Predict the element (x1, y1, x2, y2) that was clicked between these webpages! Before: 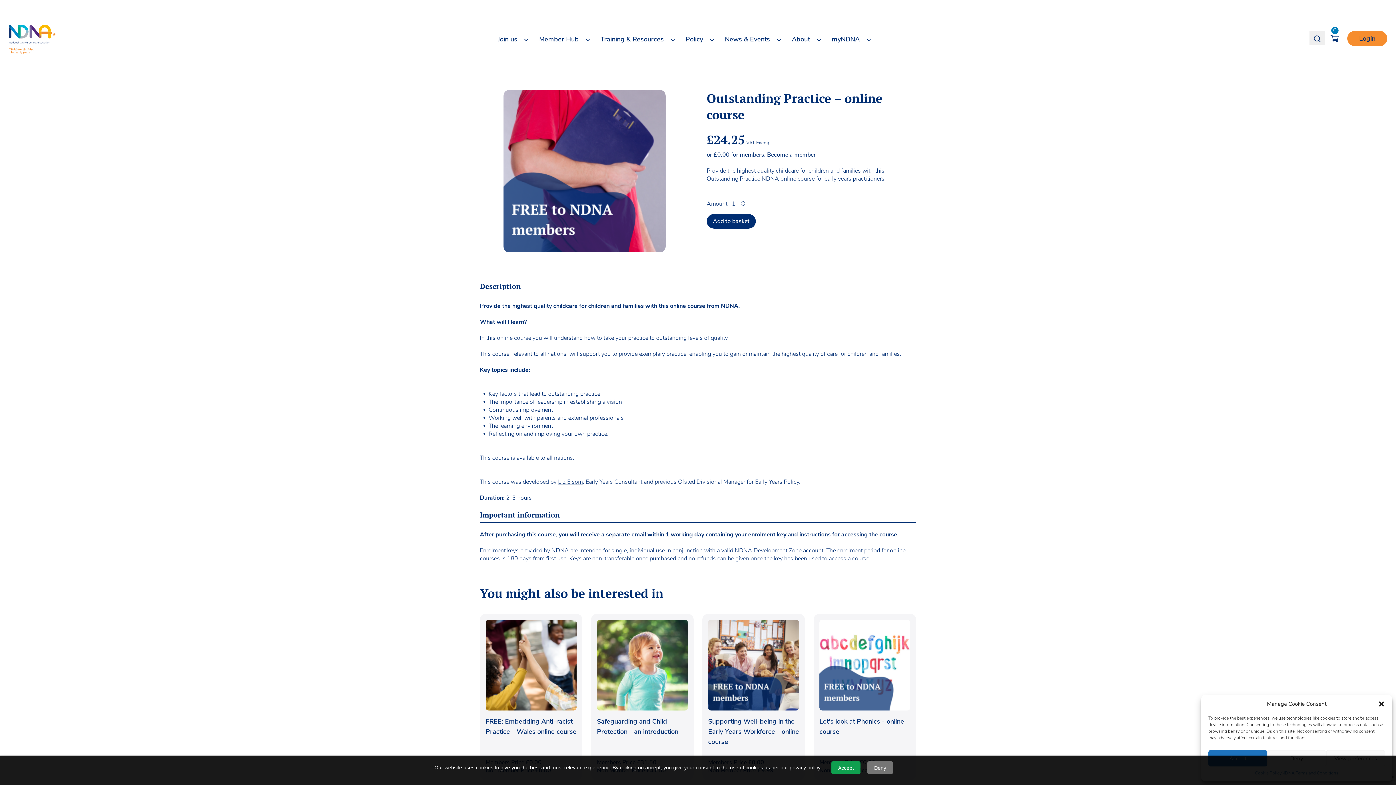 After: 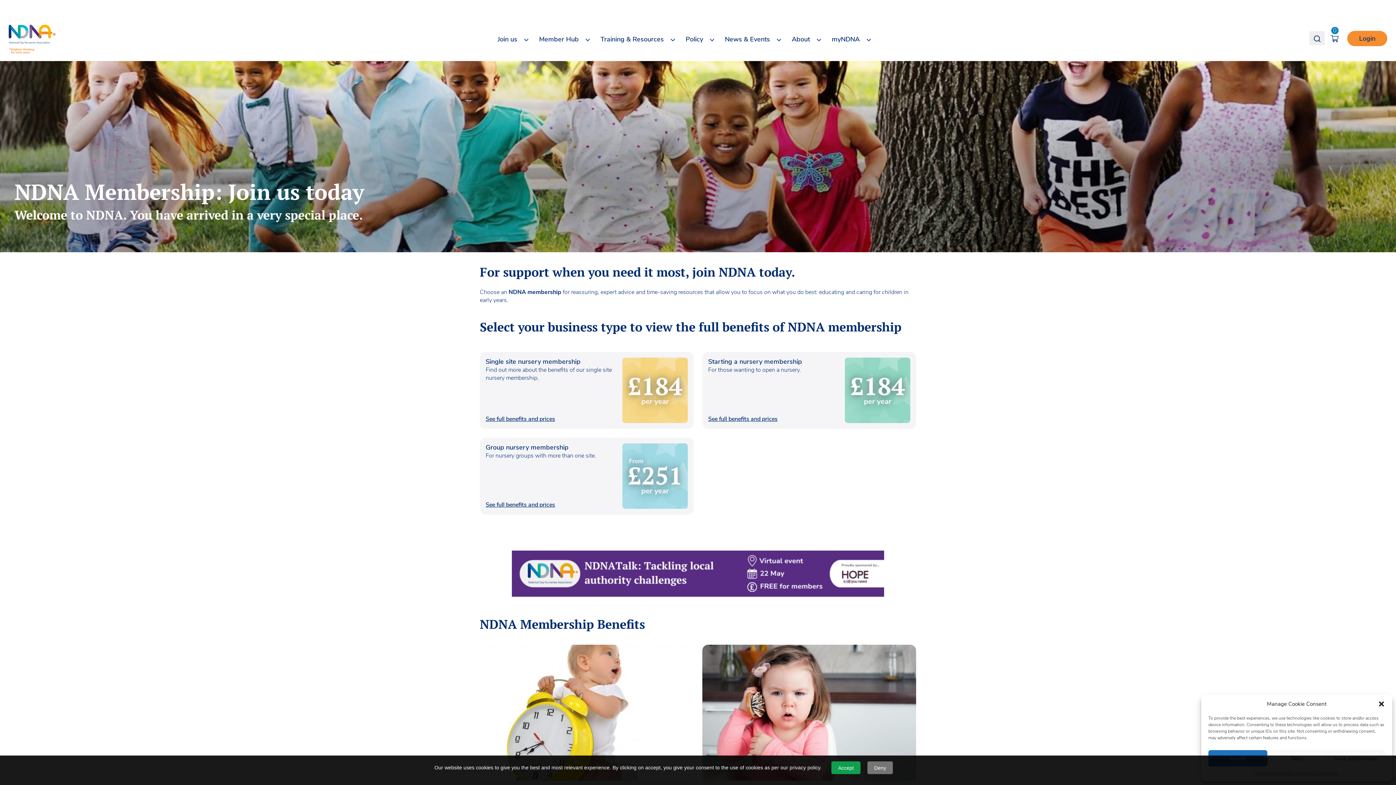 Action: bbox: (767, 150, 816, 158) label: Become a member